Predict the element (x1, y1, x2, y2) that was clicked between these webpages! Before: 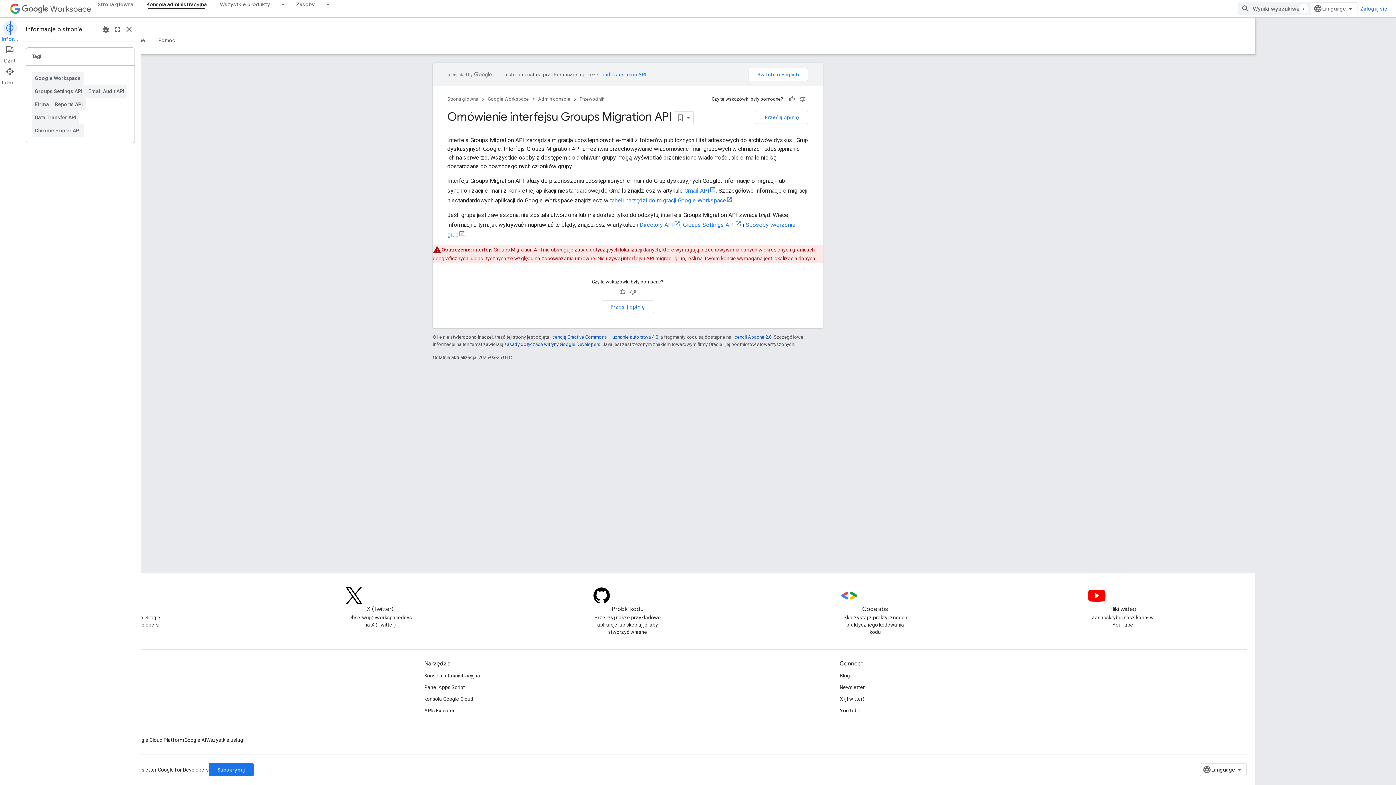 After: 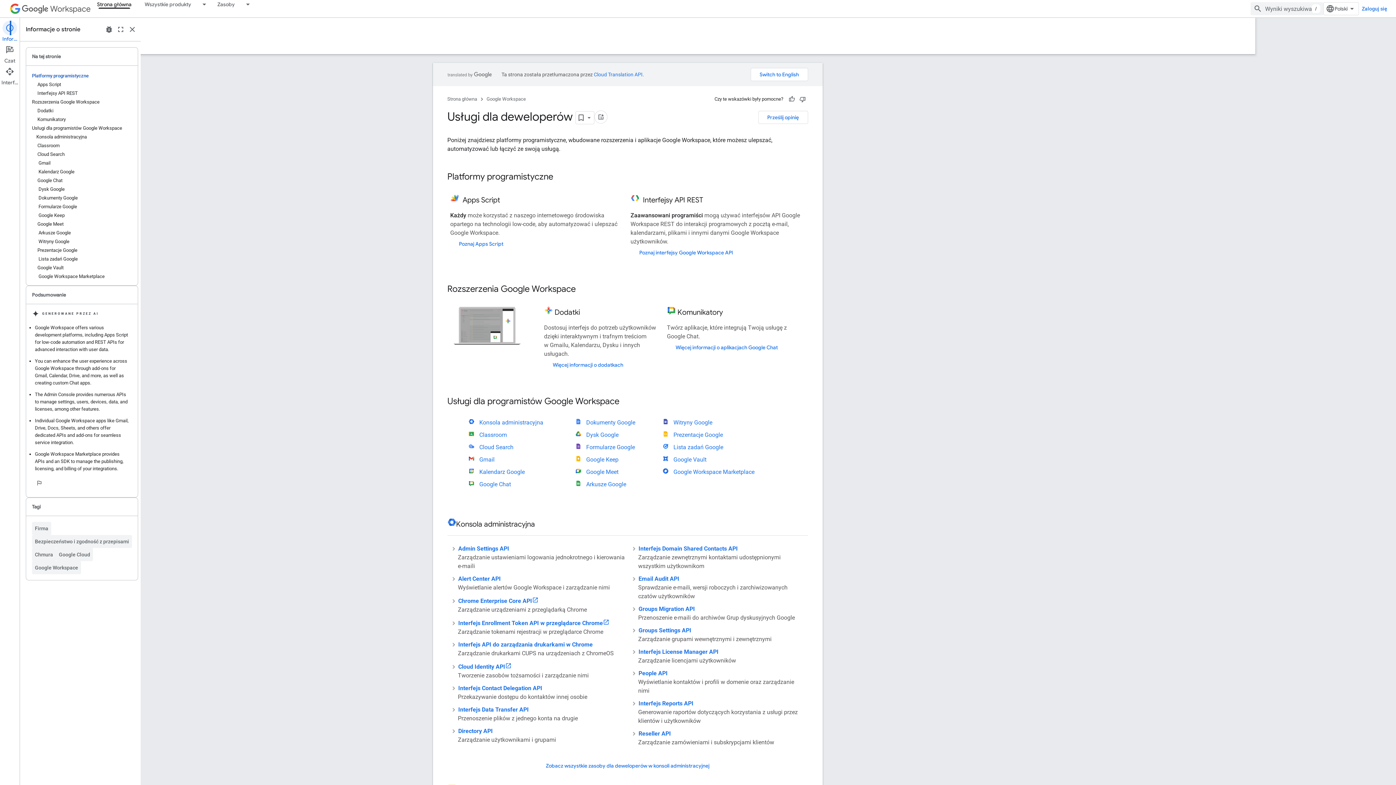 Action: bbox: (213, 0, 276, 8) label: Wszystkie produkty